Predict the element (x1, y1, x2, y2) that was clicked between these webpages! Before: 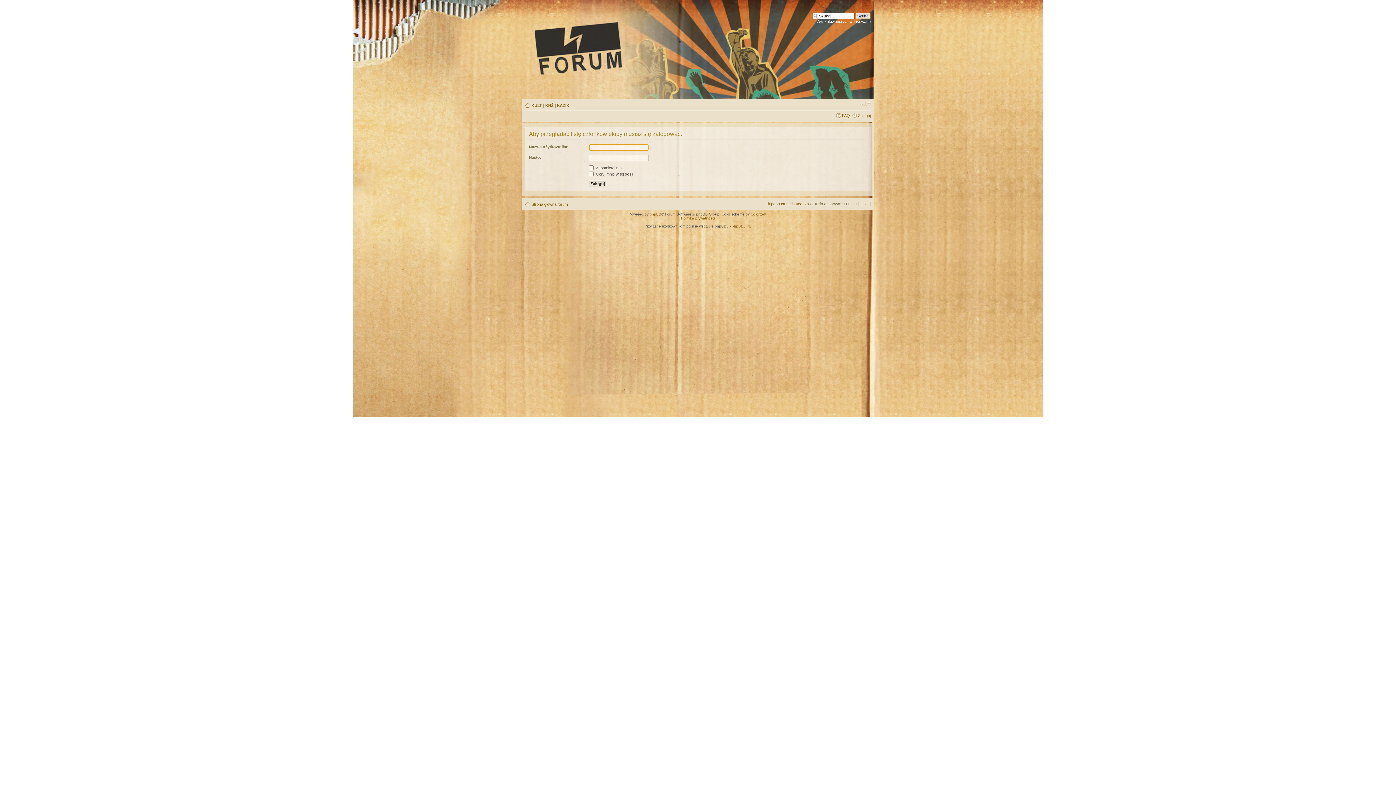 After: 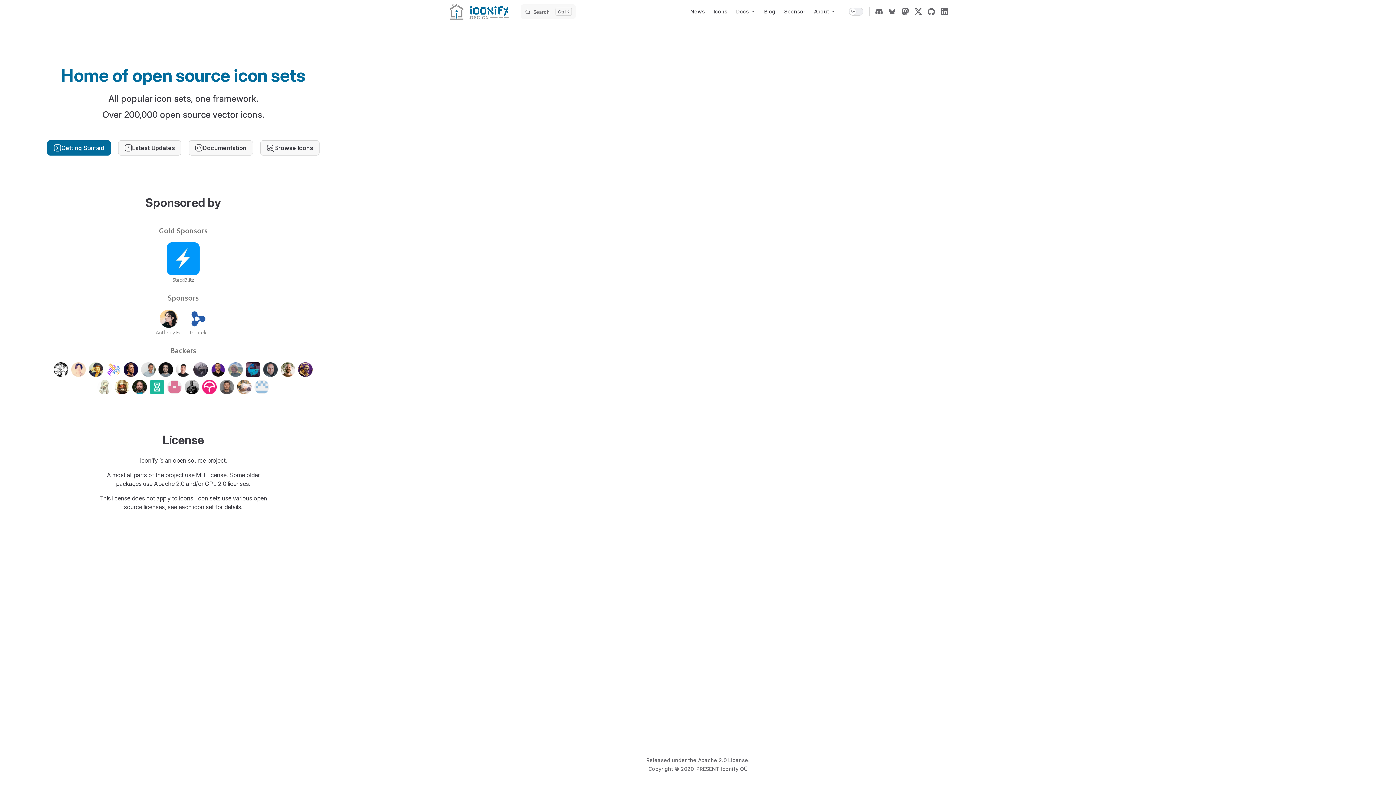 Action: label: ColorizeIt! bbox: (750, 212, 767, 216)